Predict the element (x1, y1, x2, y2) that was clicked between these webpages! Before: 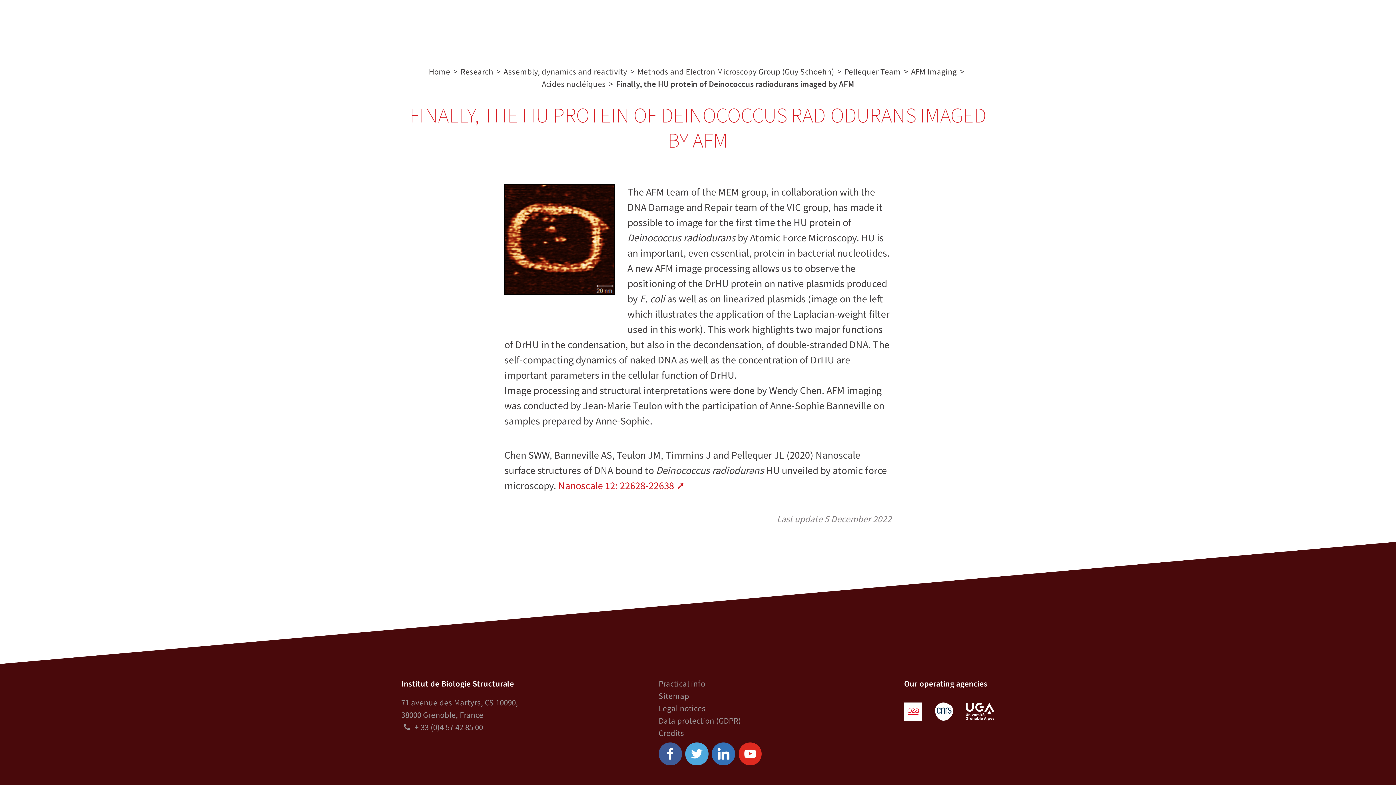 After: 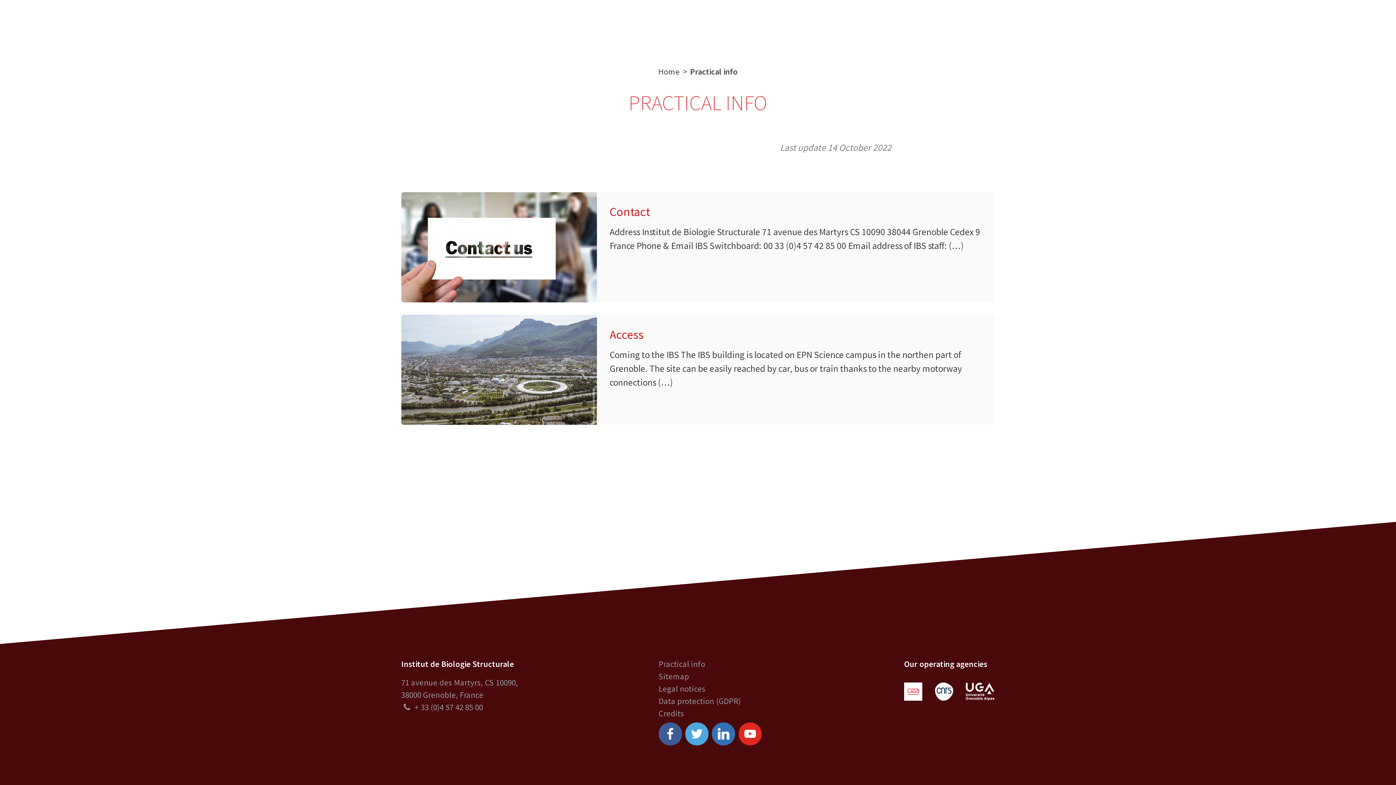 Action: label: Practical info bbox: (658, 679, 705, 689)